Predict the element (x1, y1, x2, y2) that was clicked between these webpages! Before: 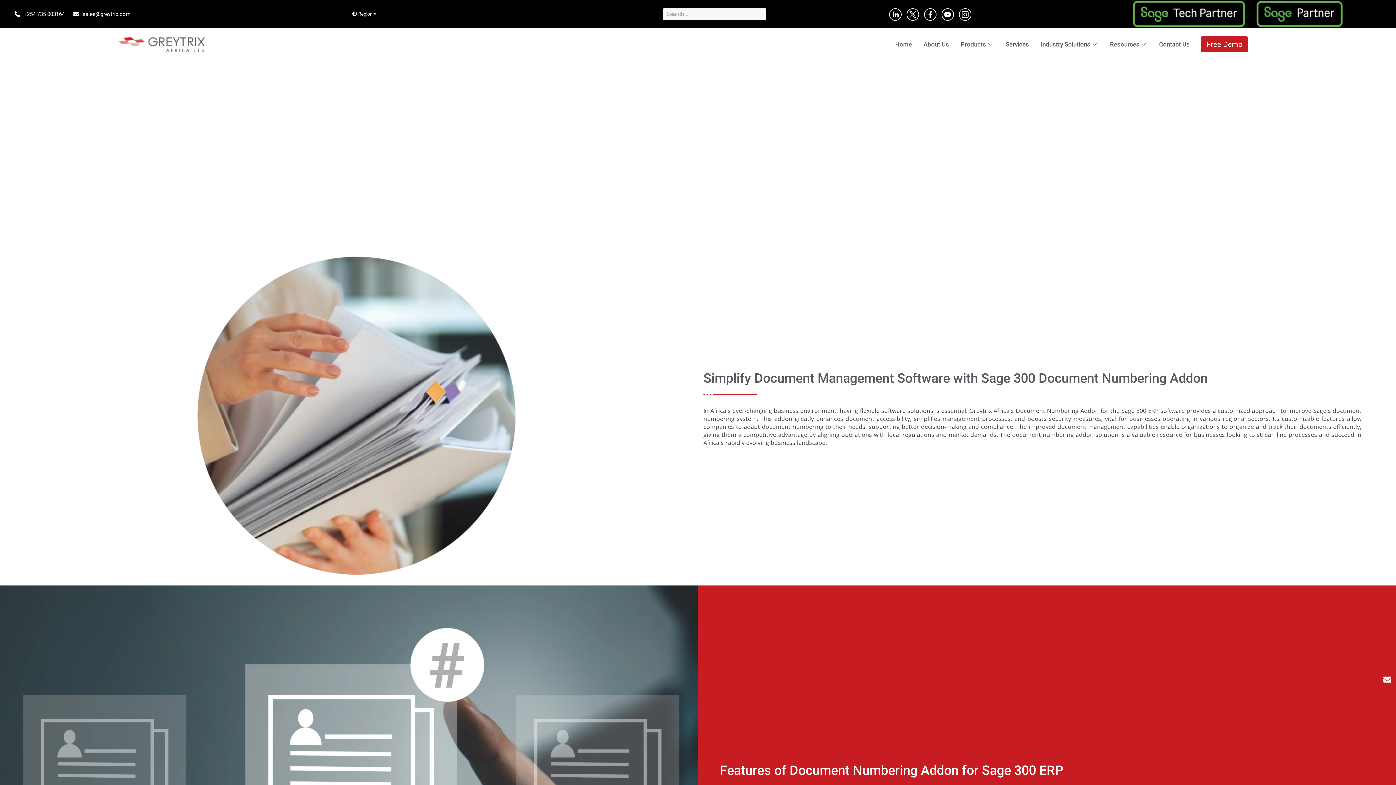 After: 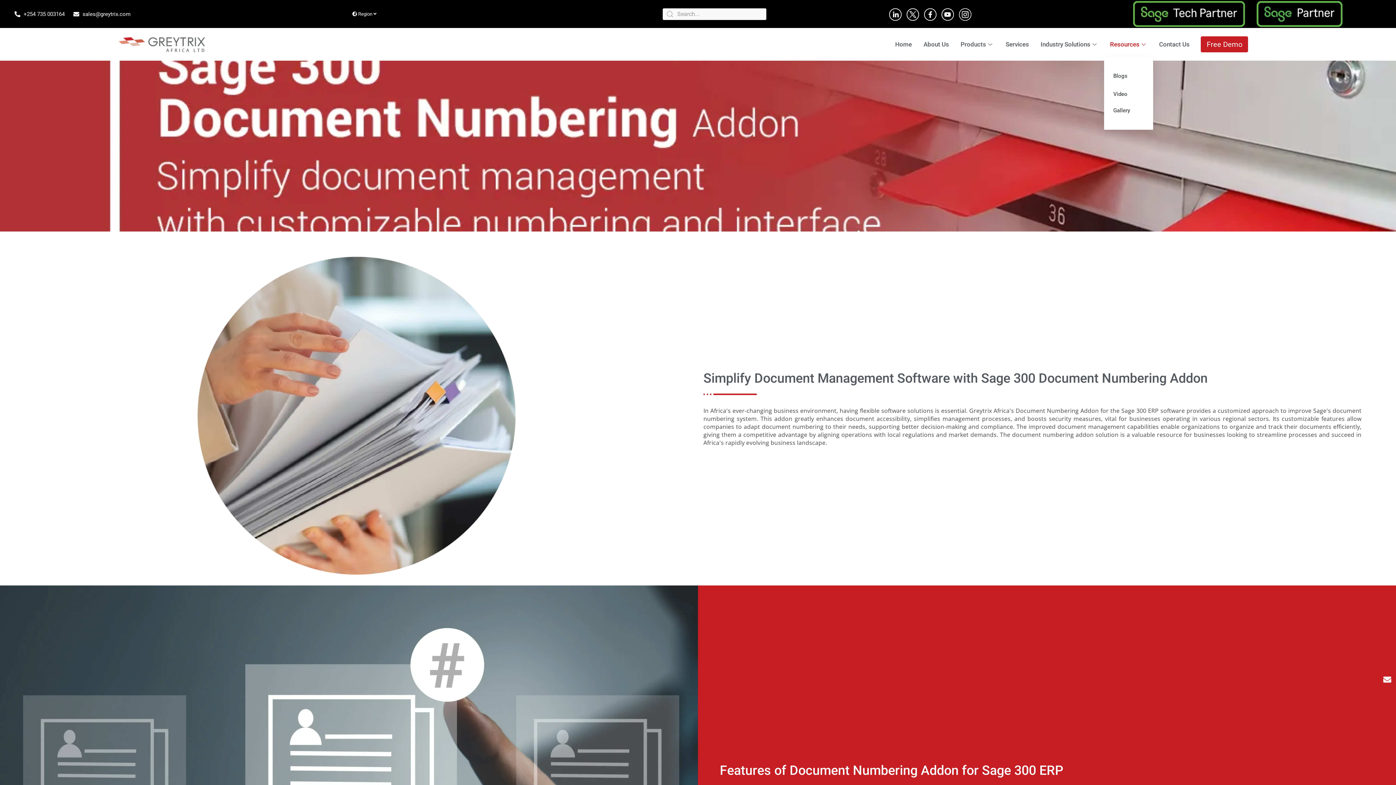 Action: label: Resources bbox: (1104, 31, 1153, 57)